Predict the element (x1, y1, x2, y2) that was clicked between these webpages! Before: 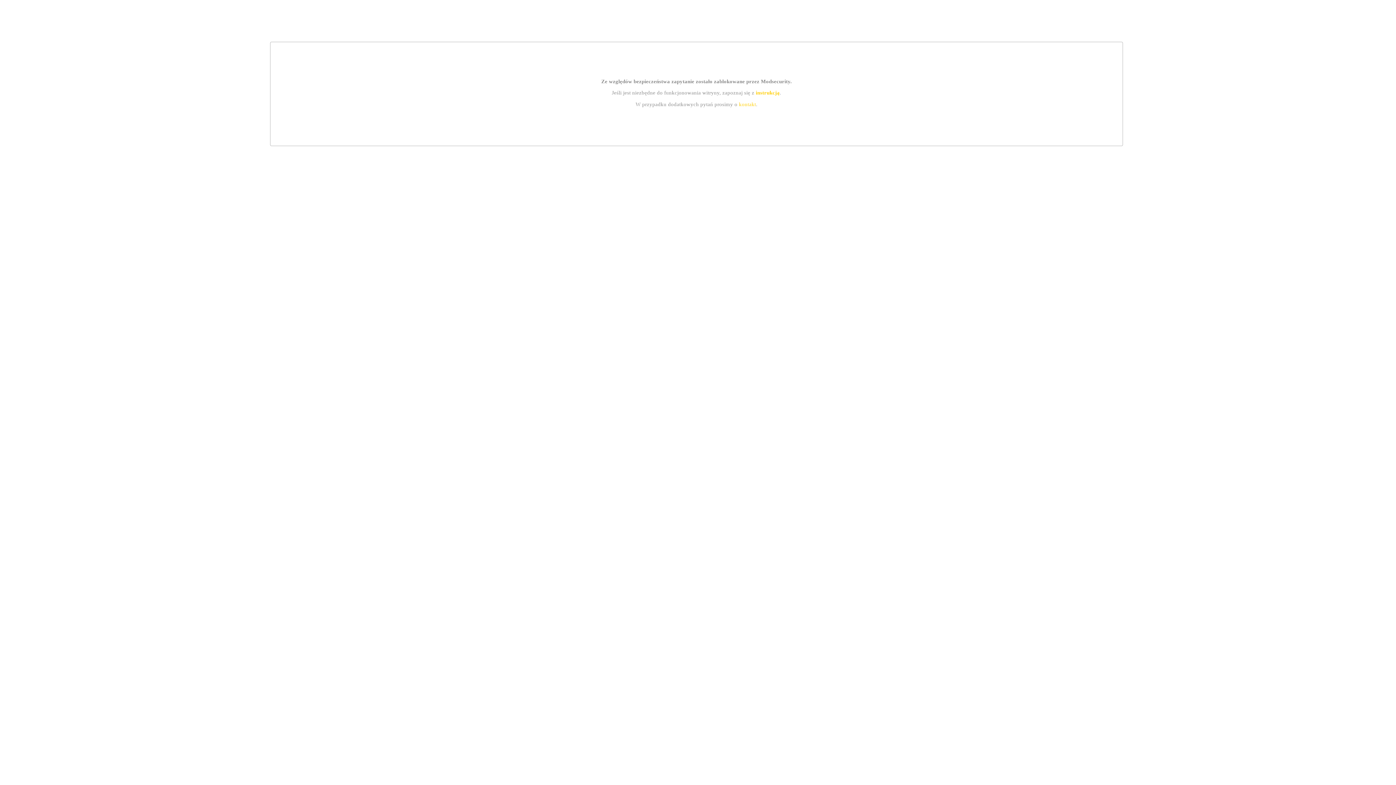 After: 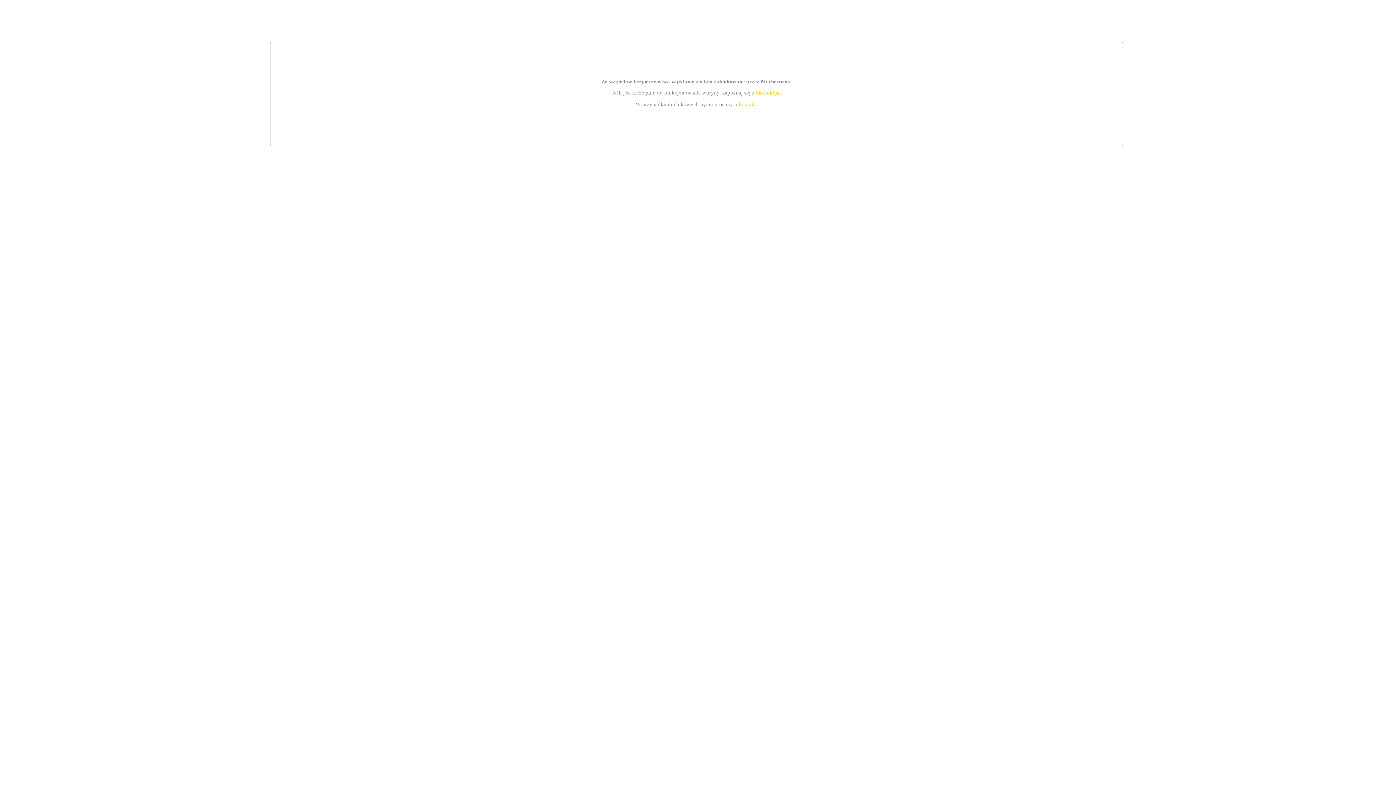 Action: label: kontakt bbox: (739, 101, 756, 107)